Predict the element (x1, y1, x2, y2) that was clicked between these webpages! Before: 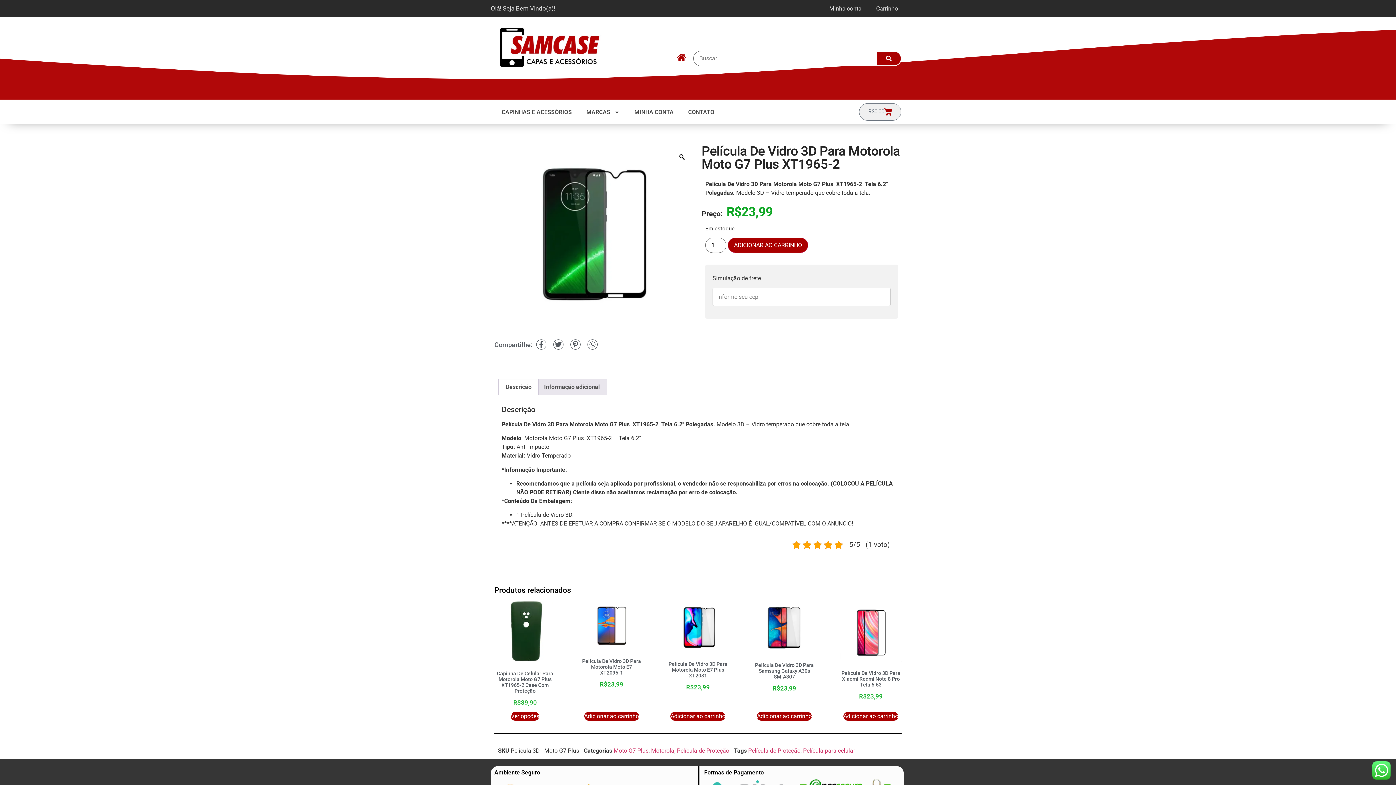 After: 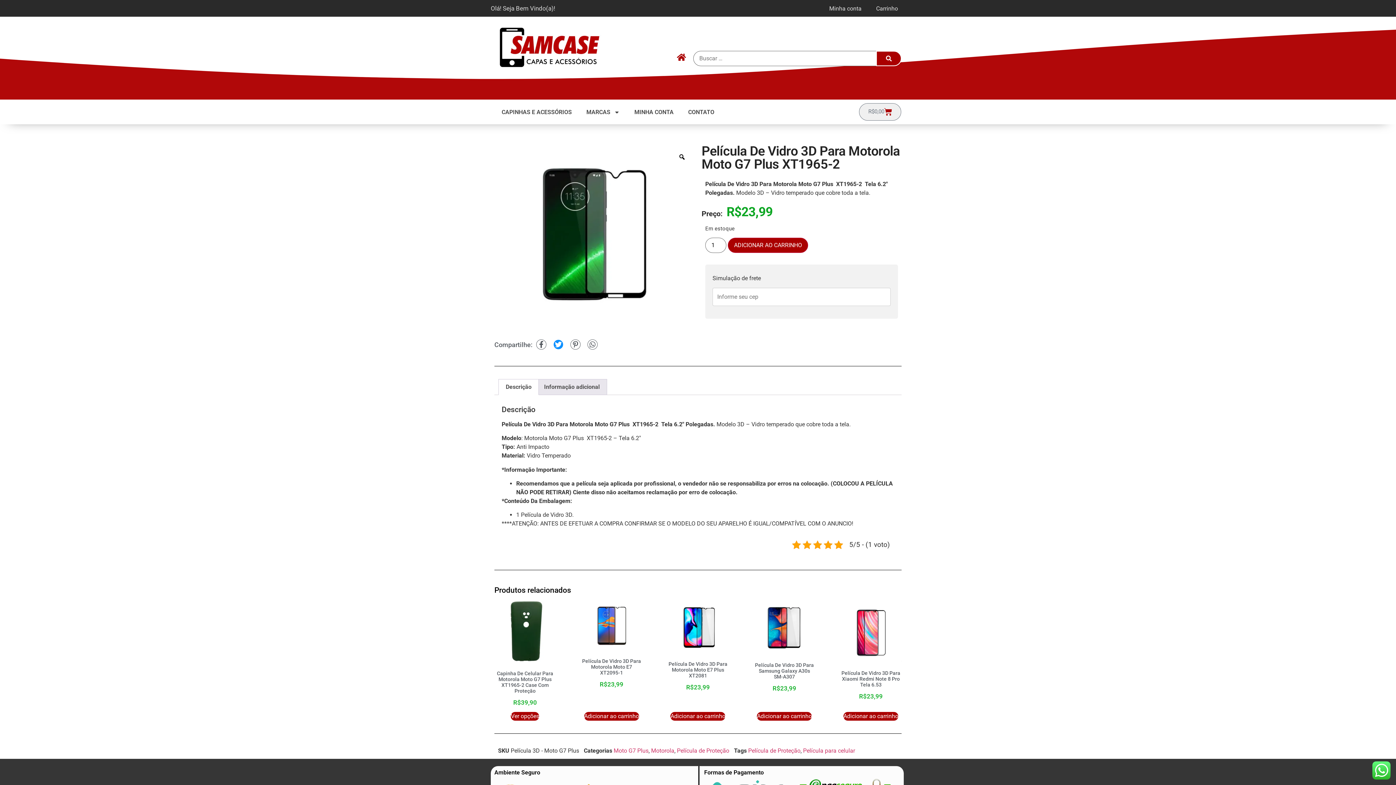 Action: bbox: (553, 339, 563, 349)